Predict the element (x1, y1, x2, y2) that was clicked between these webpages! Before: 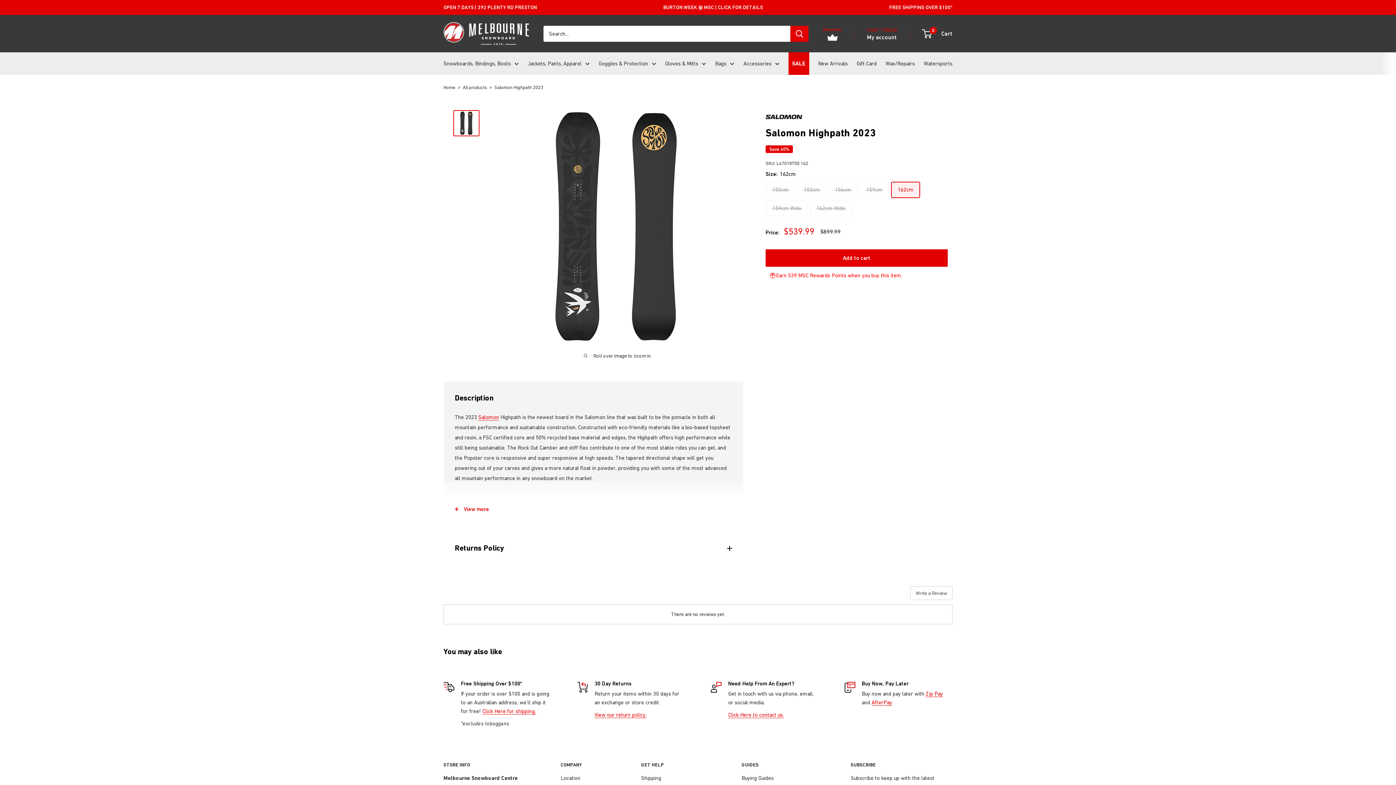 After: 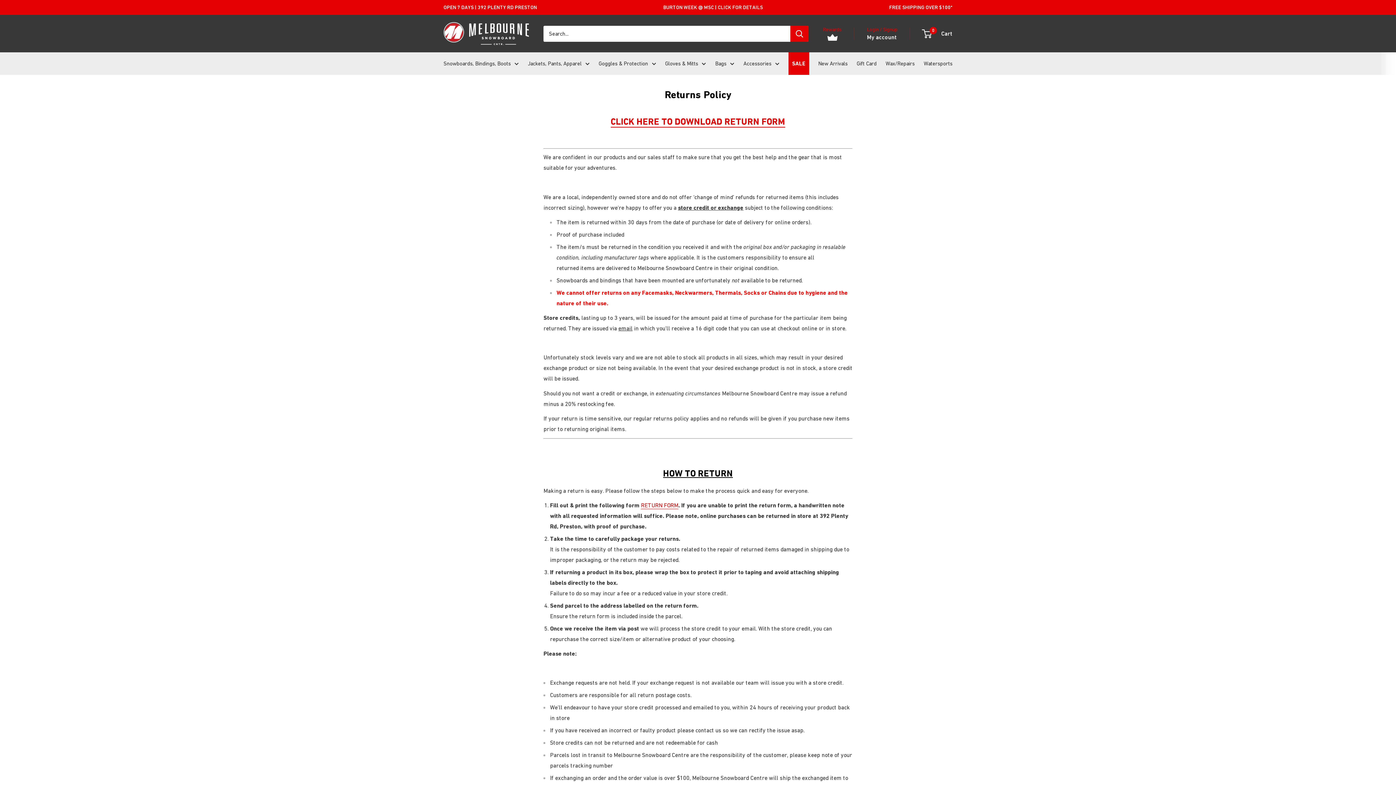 Action: bbox: (594, 712, 646, 718) label: View our return policy.